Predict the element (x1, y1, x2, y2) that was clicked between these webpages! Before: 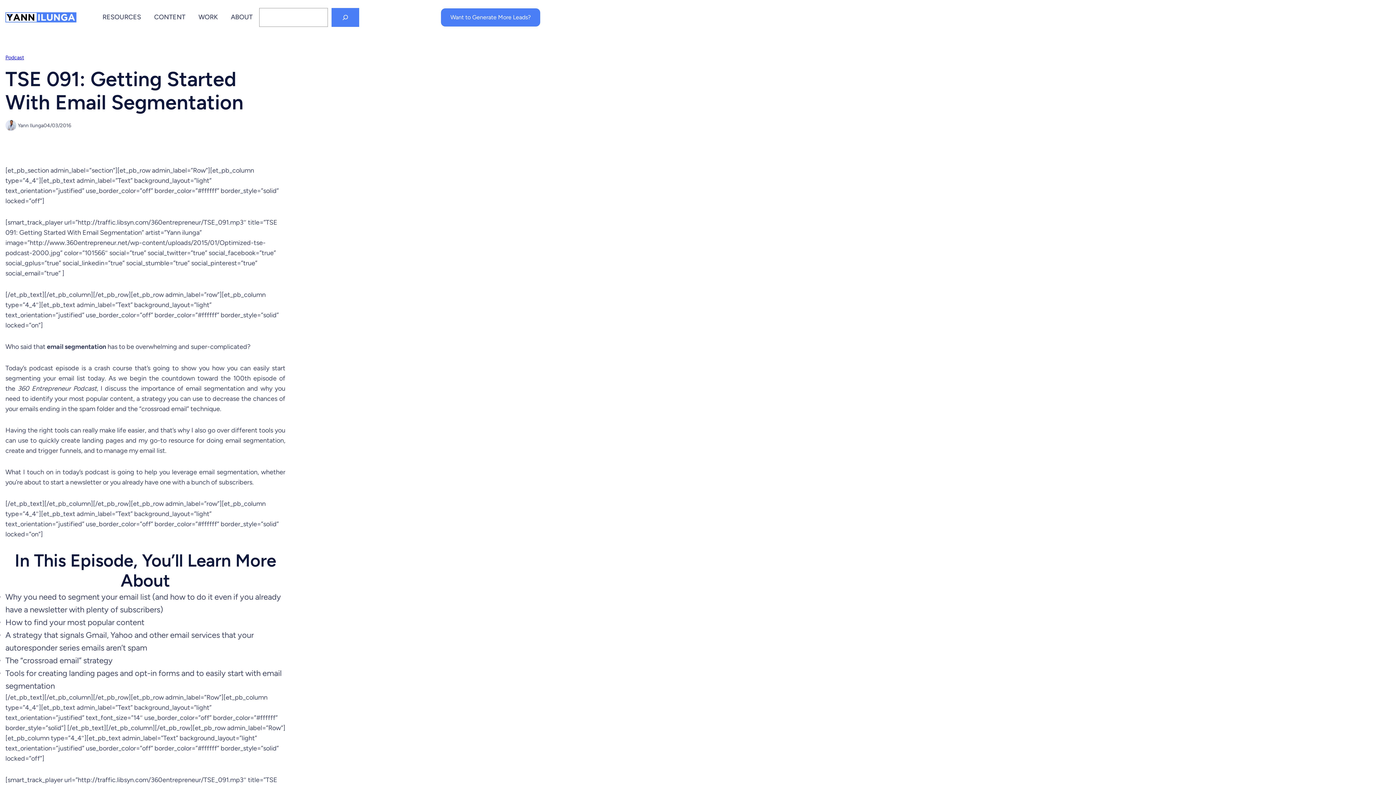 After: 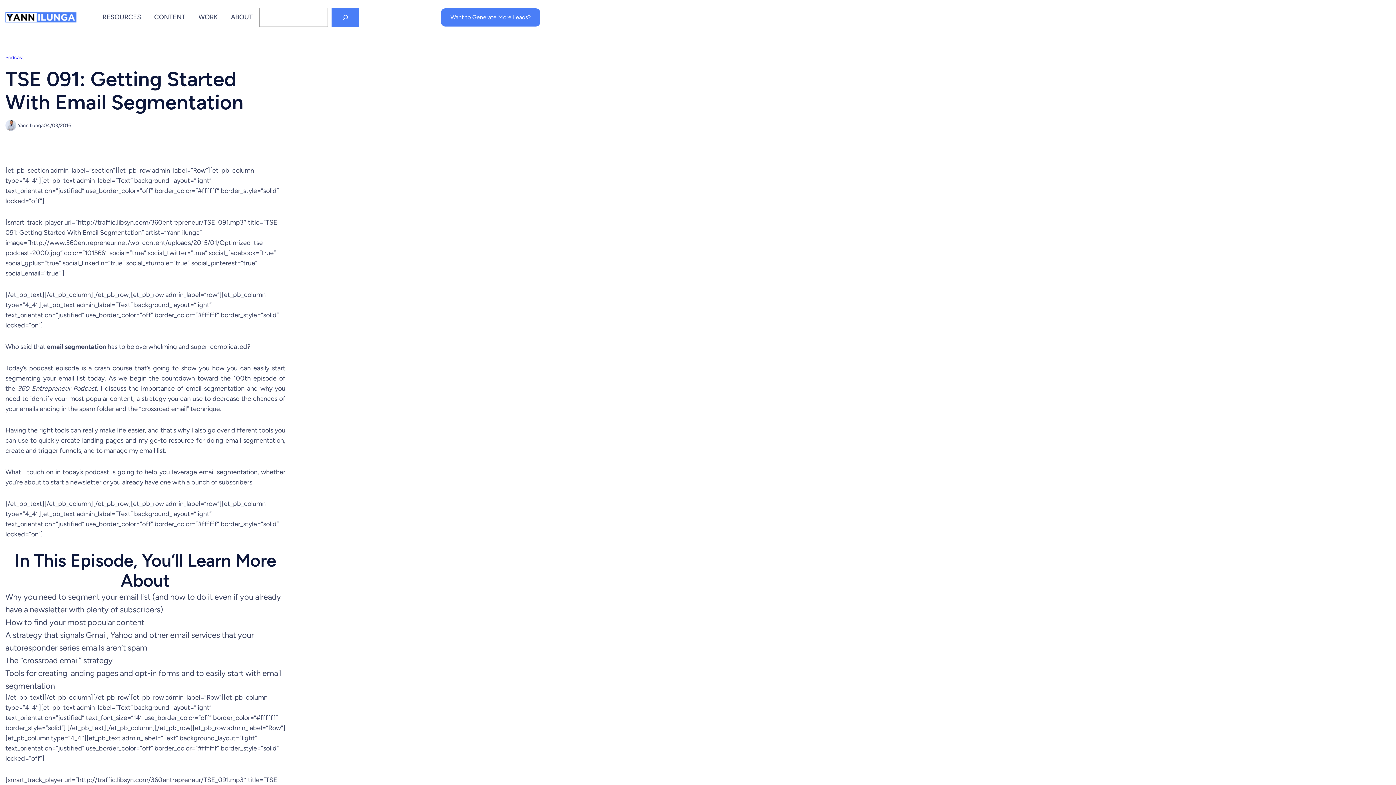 Action: bbox: (230, 11, 252, 22) label: ABOUT